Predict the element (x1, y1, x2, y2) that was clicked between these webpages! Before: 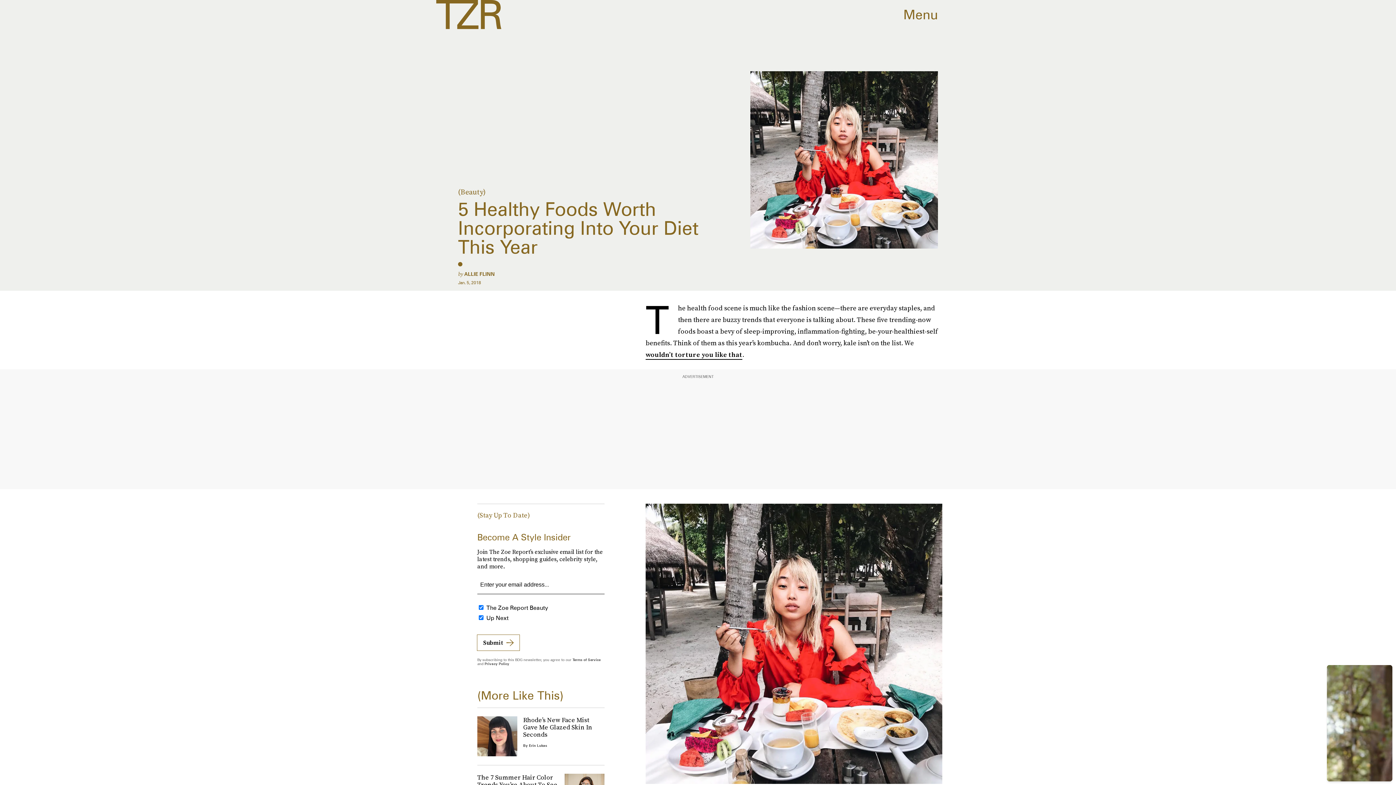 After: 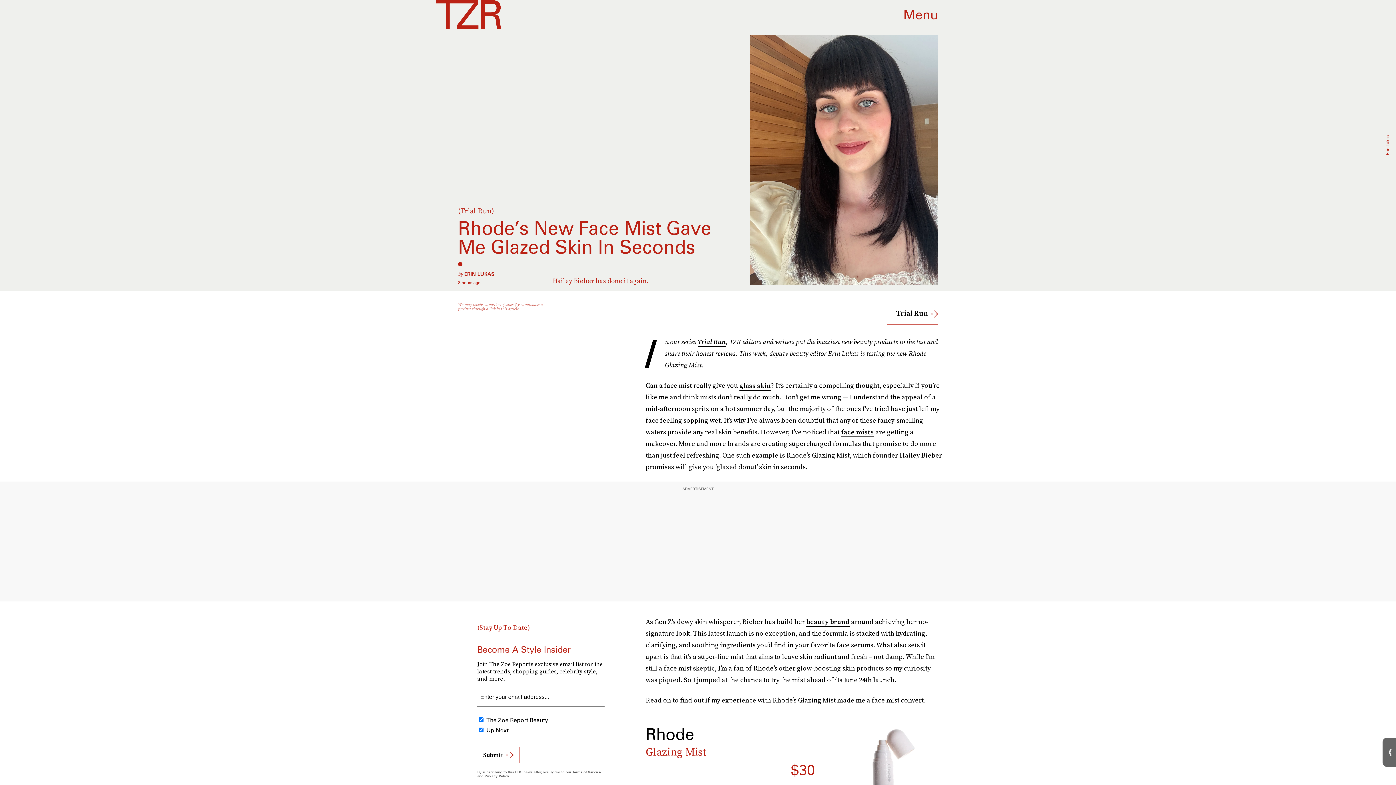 Action: bbox: (477, 708, 604, 765) label: Rhode’s New Face Mist Gave Me Glazed Skin In Seconds
By Erin Lukas